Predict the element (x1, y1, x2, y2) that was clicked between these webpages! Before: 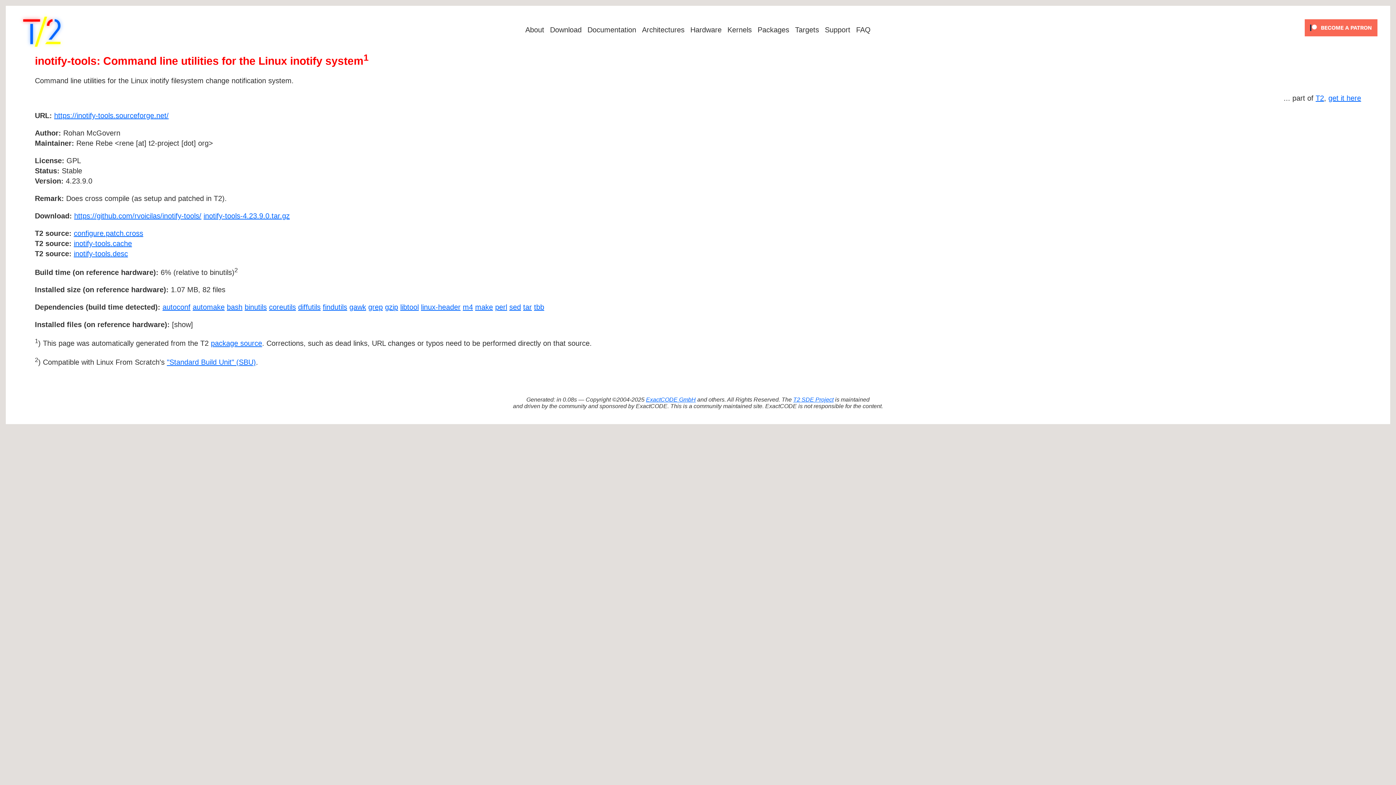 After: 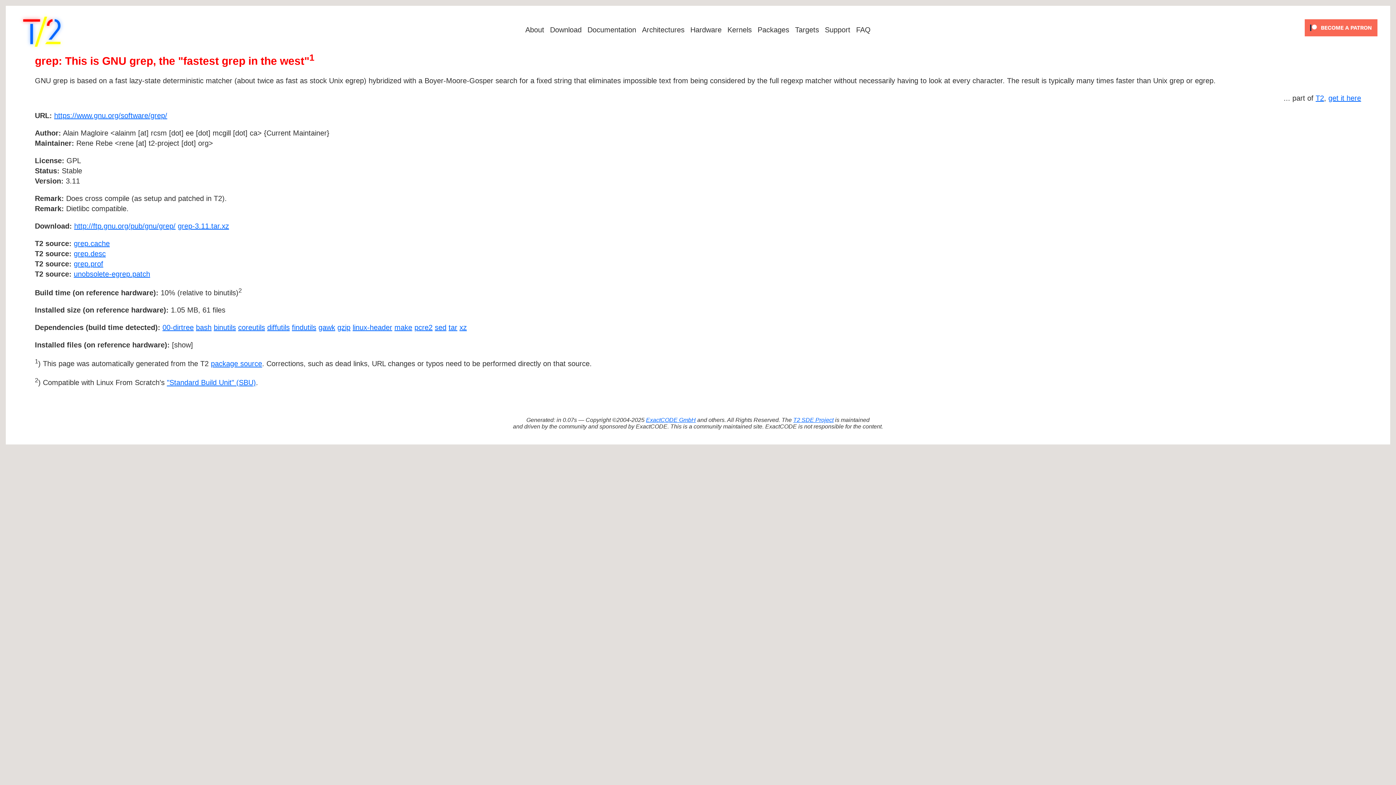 Action: bbox: (368, 303, 382, 311) label: grep